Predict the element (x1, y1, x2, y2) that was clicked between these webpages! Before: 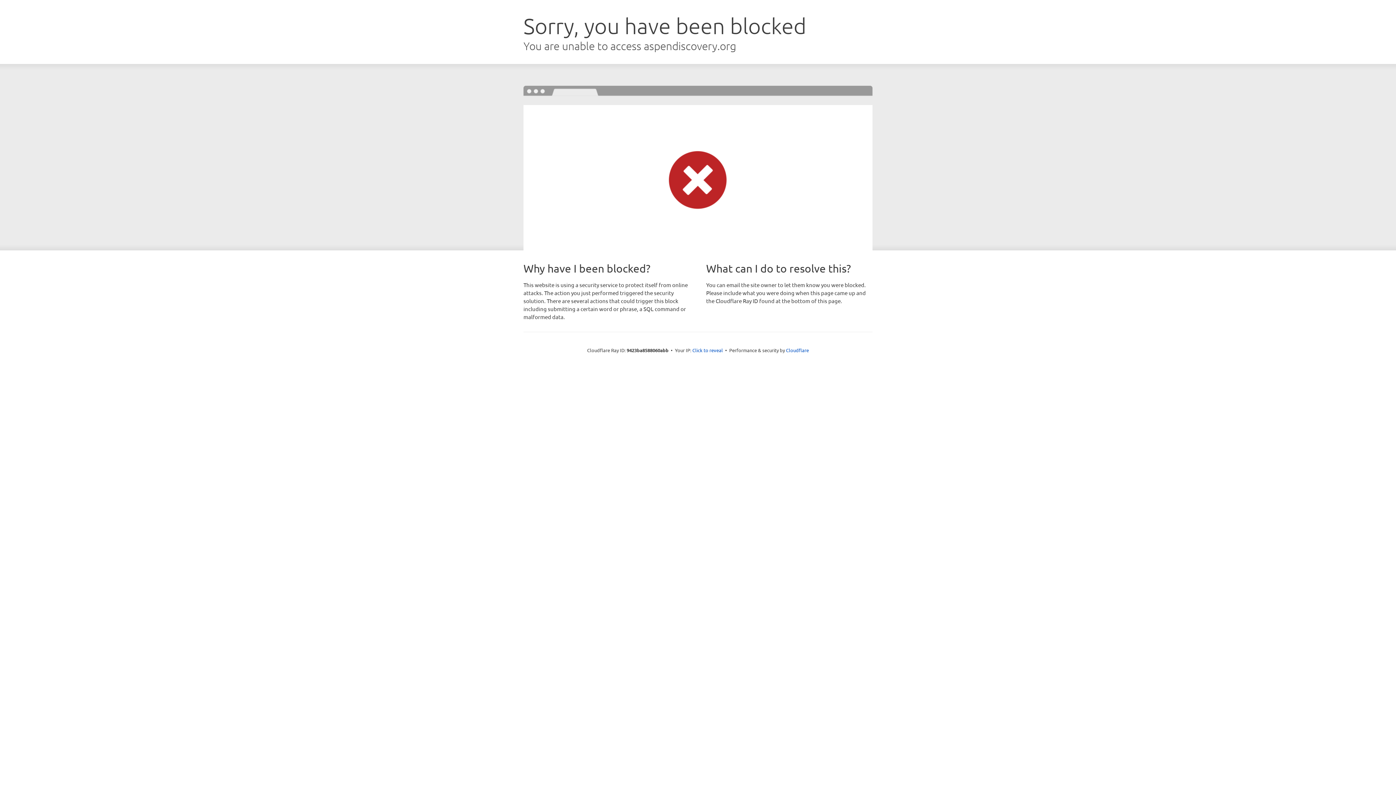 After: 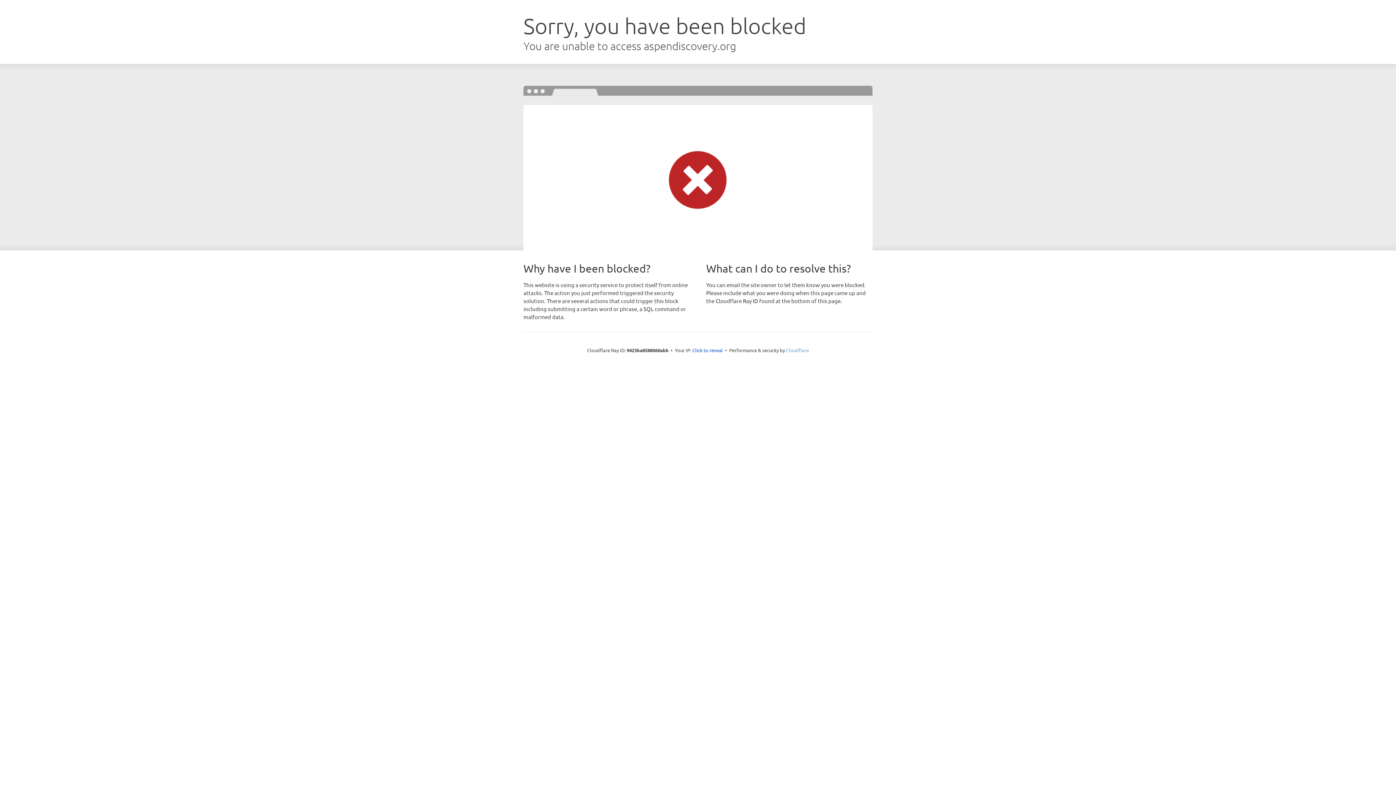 Action: bbox: (786, 347, 809, 353) label: Cloudflare